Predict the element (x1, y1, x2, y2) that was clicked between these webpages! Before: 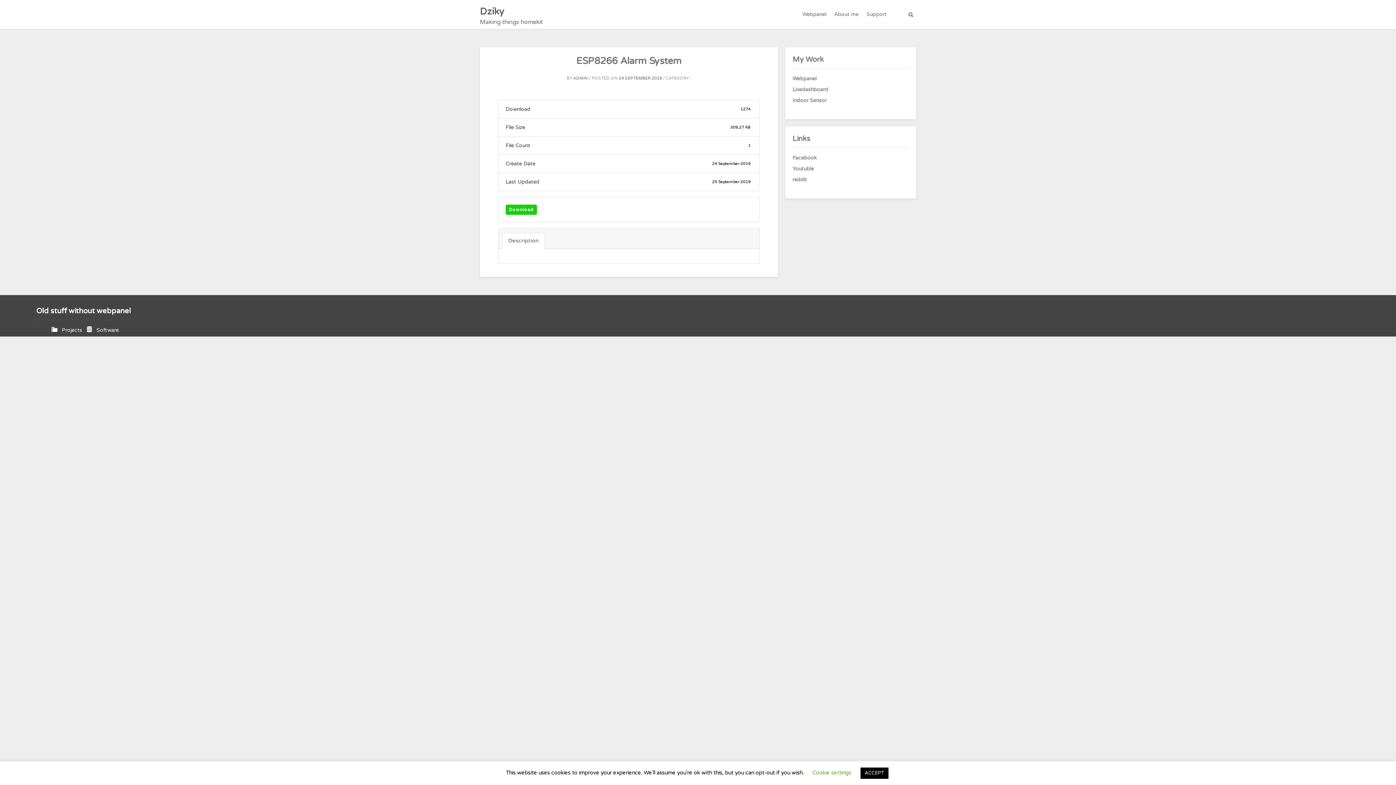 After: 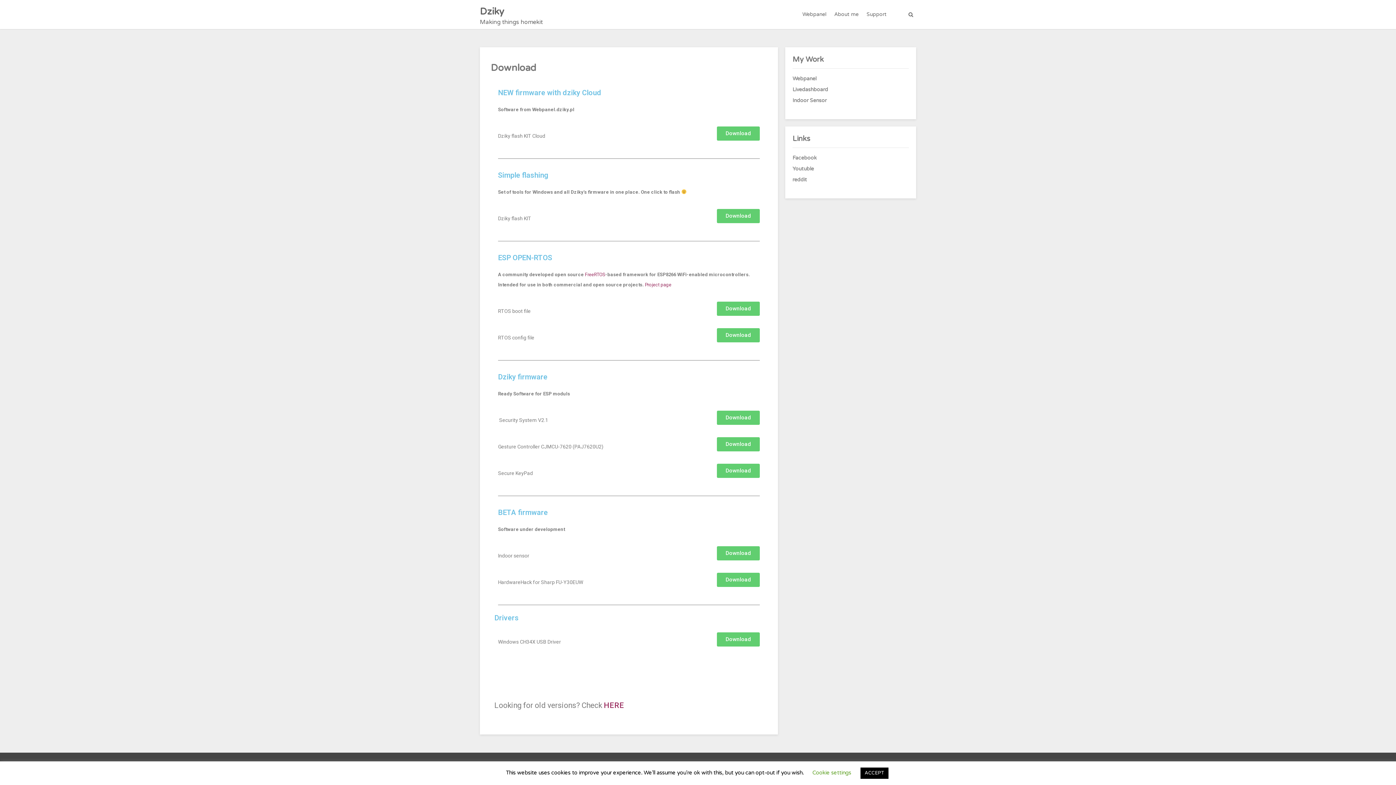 Action: bbox: (85, 327, 118, 333) label: Software